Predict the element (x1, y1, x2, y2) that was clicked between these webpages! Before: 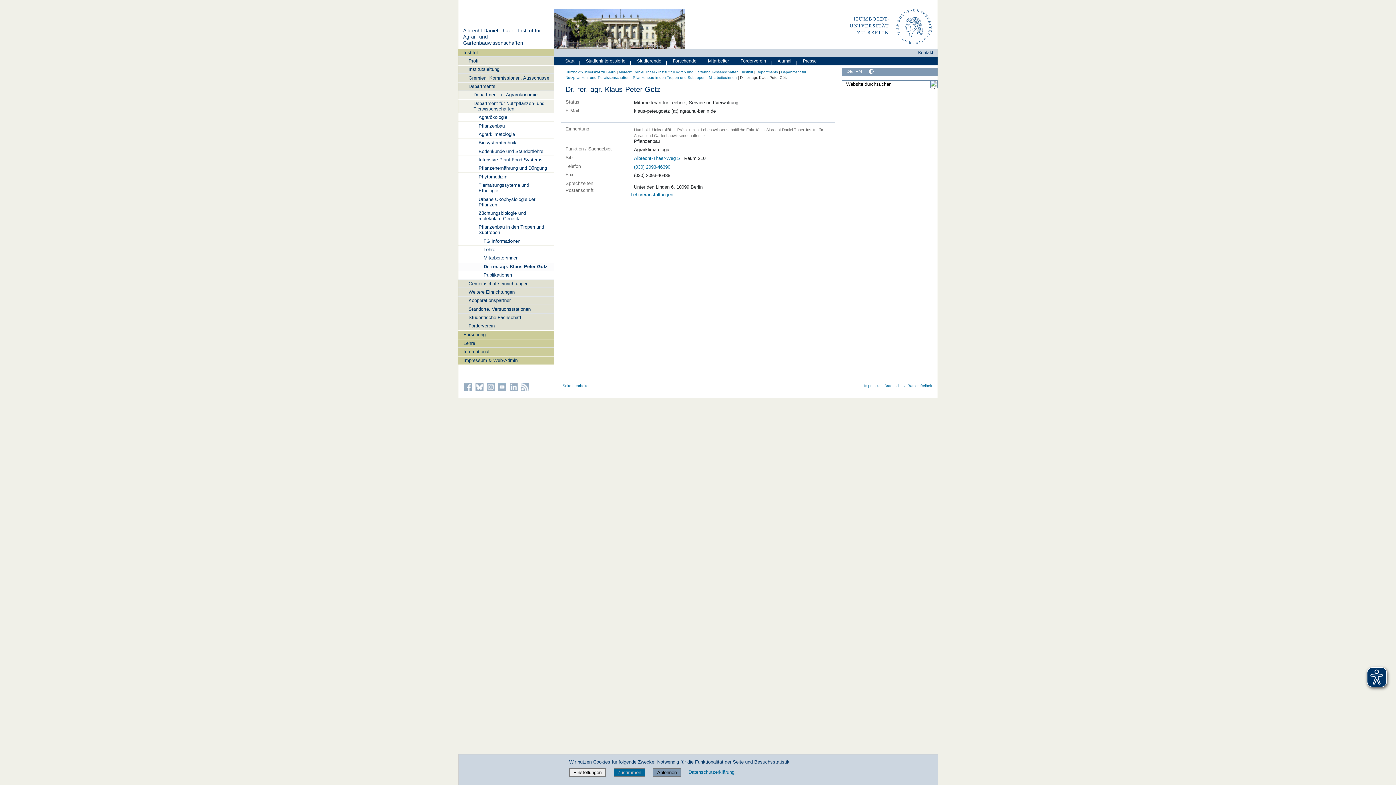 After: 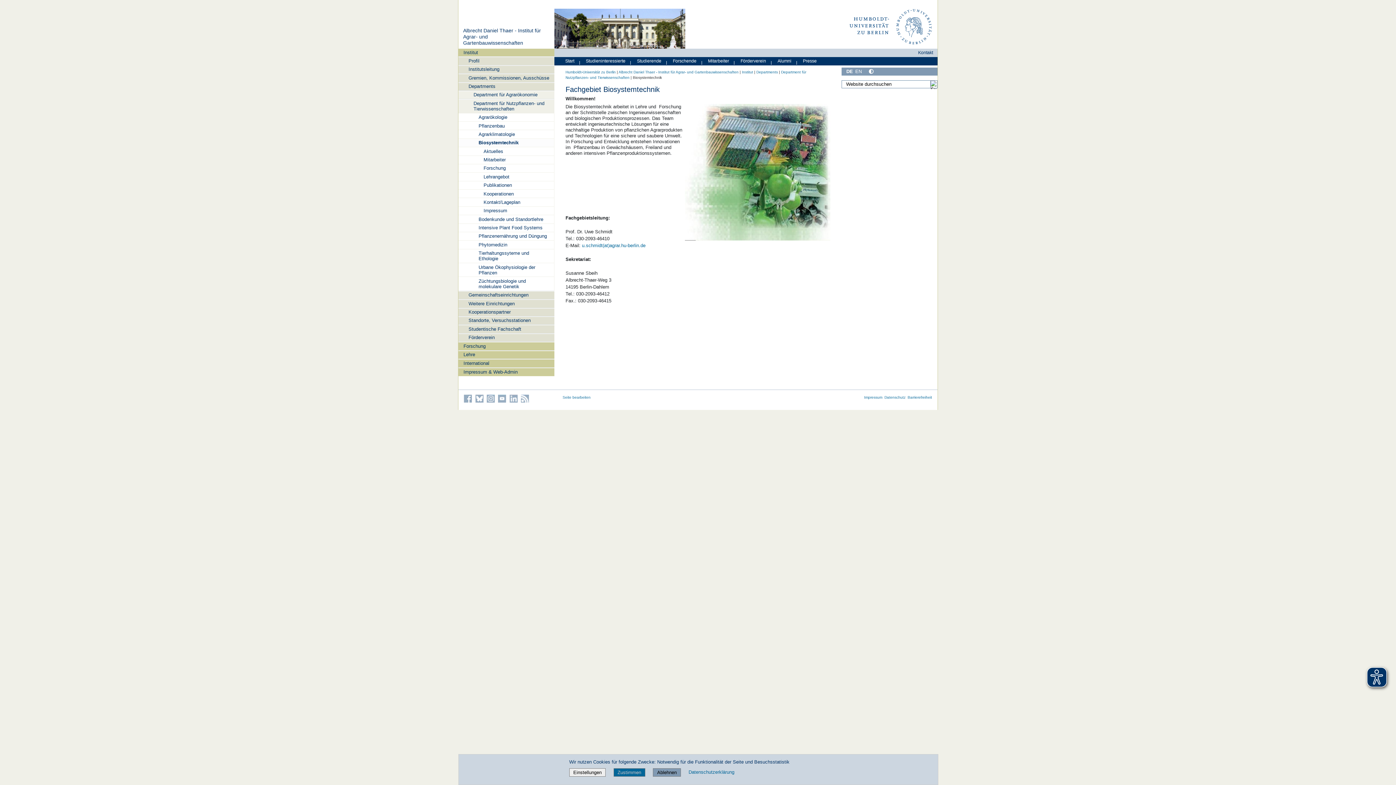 Action: bbox: (458, 138, 554, 146) label: Biosystemtechnik